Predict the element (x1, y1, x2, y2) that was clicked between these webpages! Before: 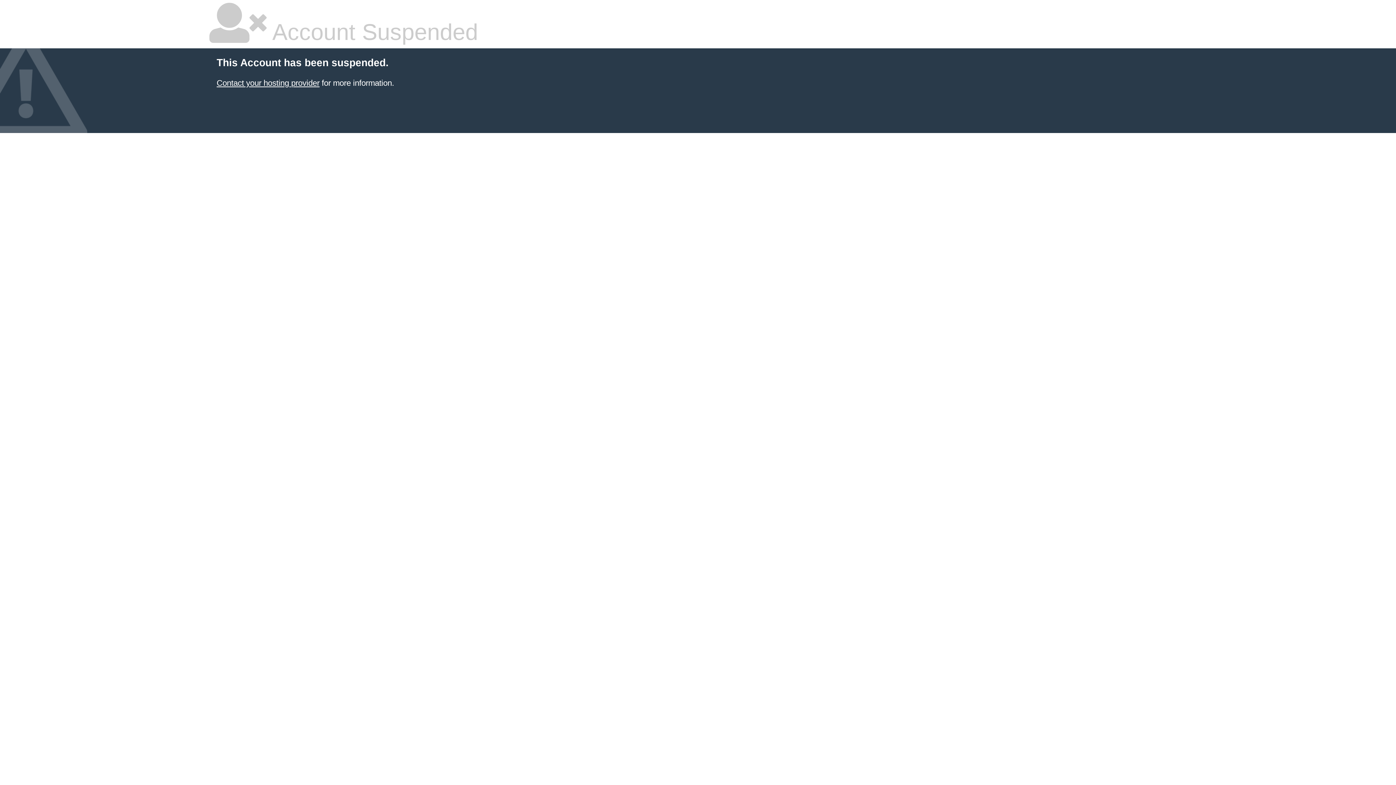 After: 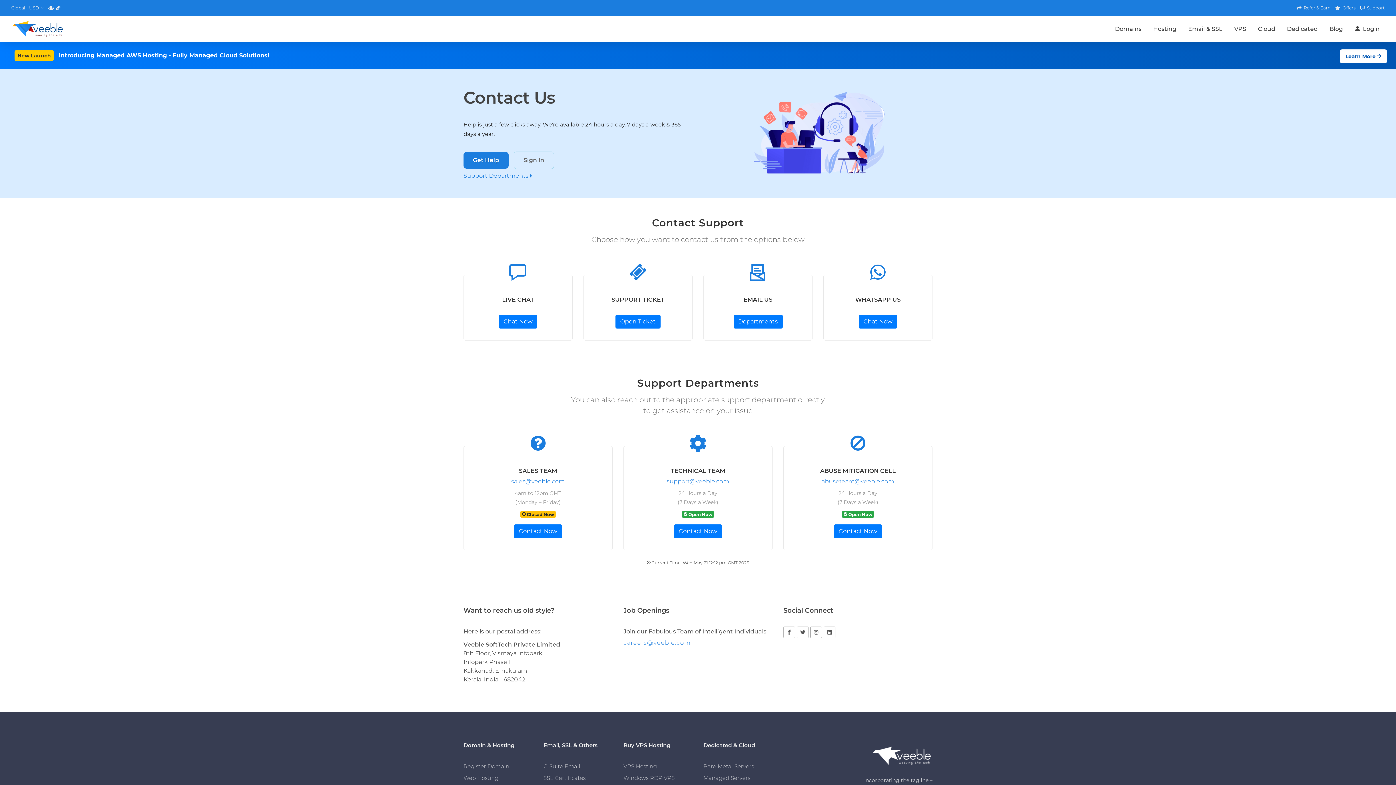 Action: label: Contact your hosting provider bbox: (216, 78, 319, 87)